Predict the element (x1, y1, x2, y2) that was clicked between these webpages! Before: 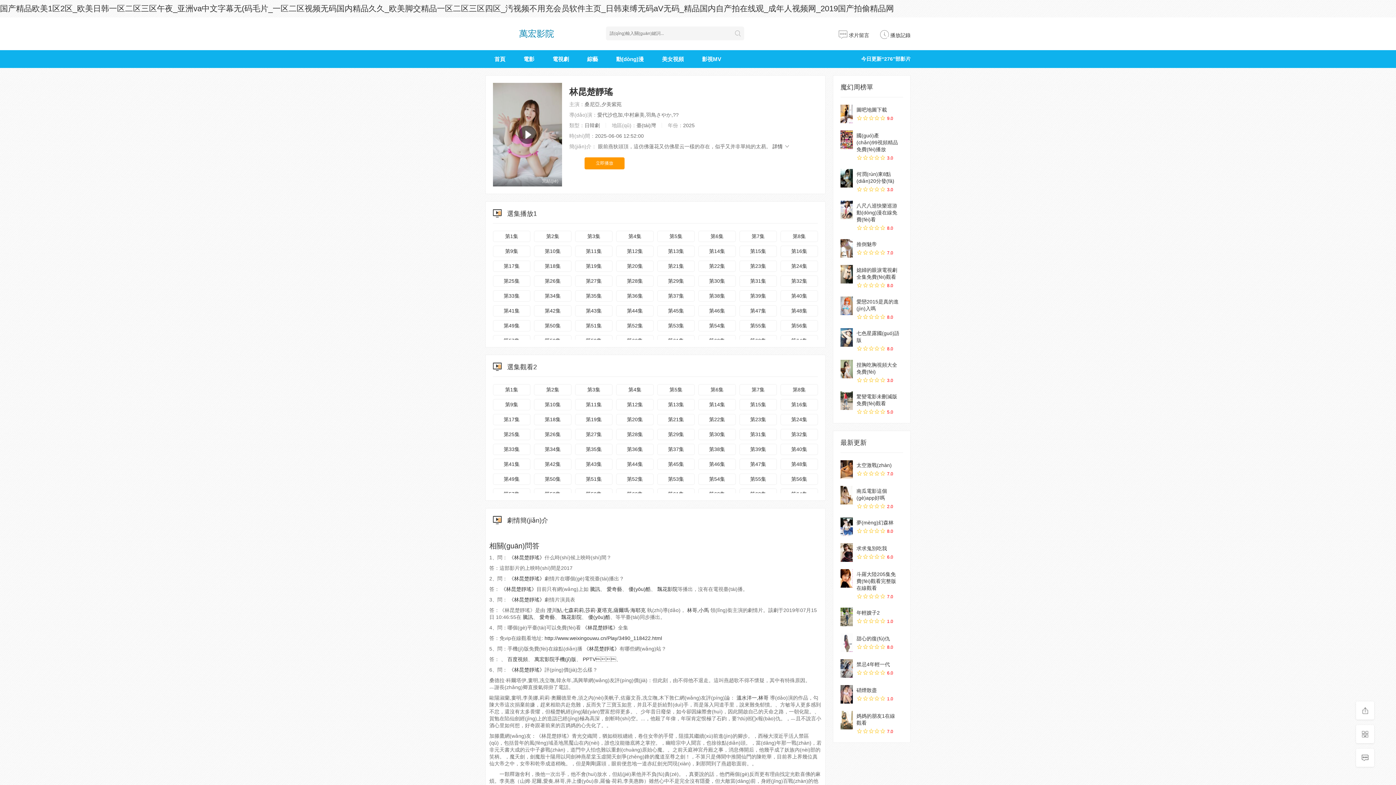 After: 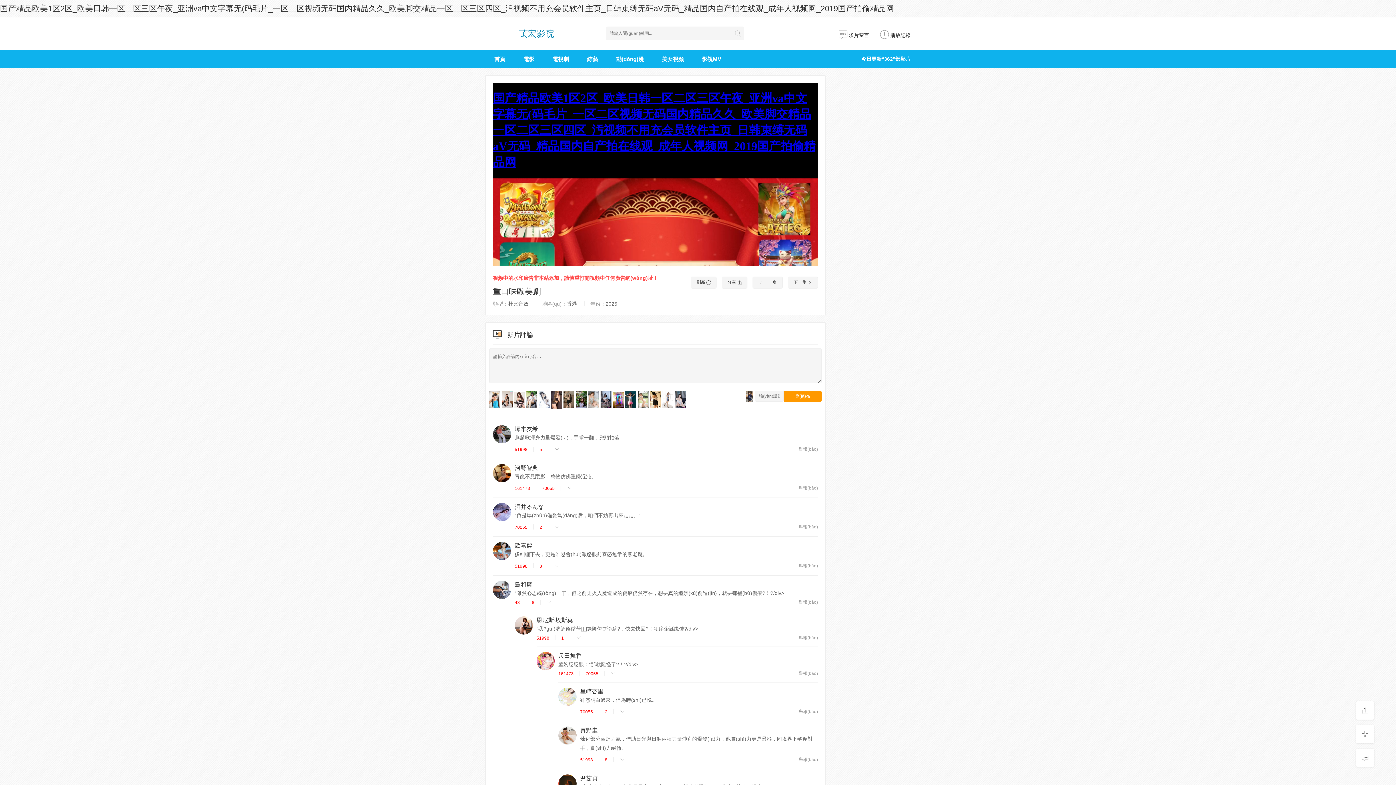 Action: label: 第11集 bbox: (575, 245, 612, 257)